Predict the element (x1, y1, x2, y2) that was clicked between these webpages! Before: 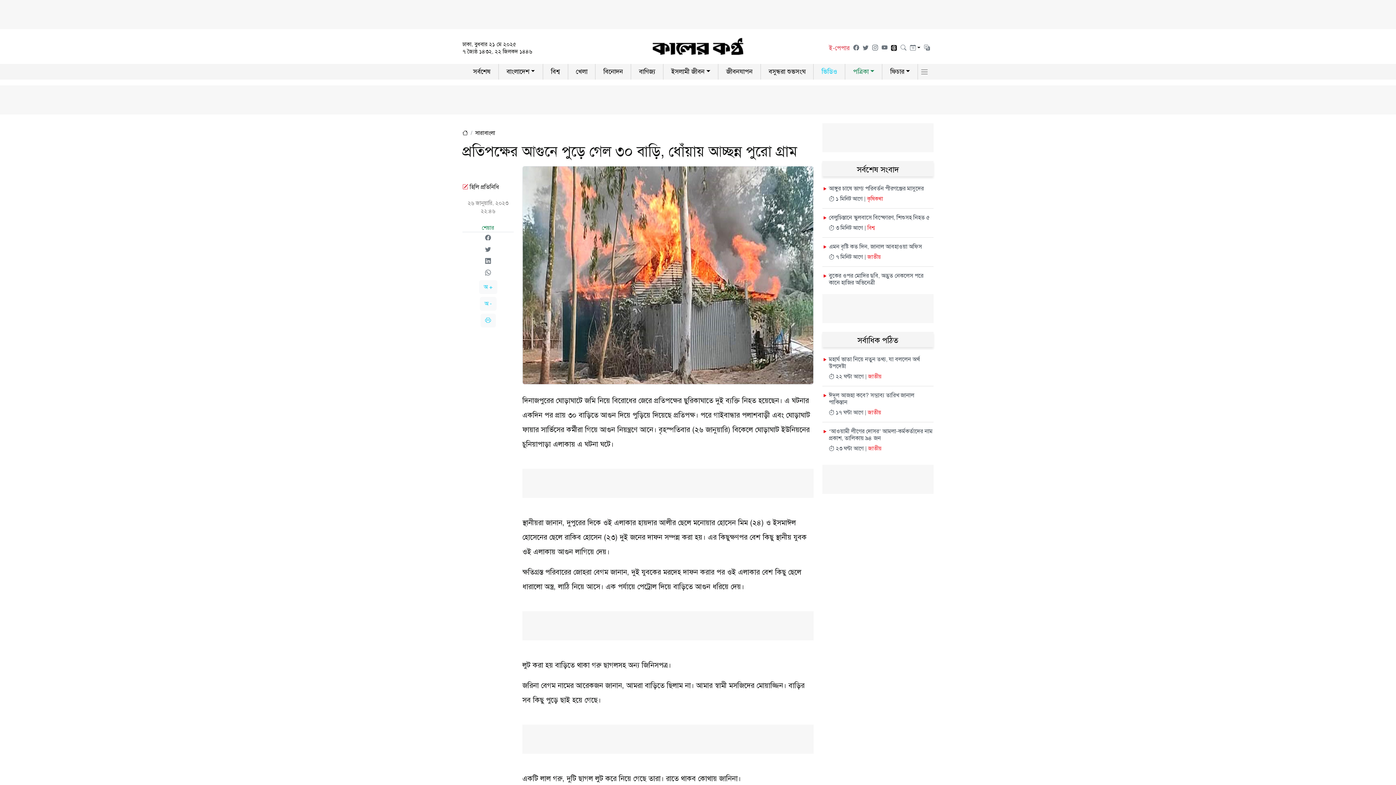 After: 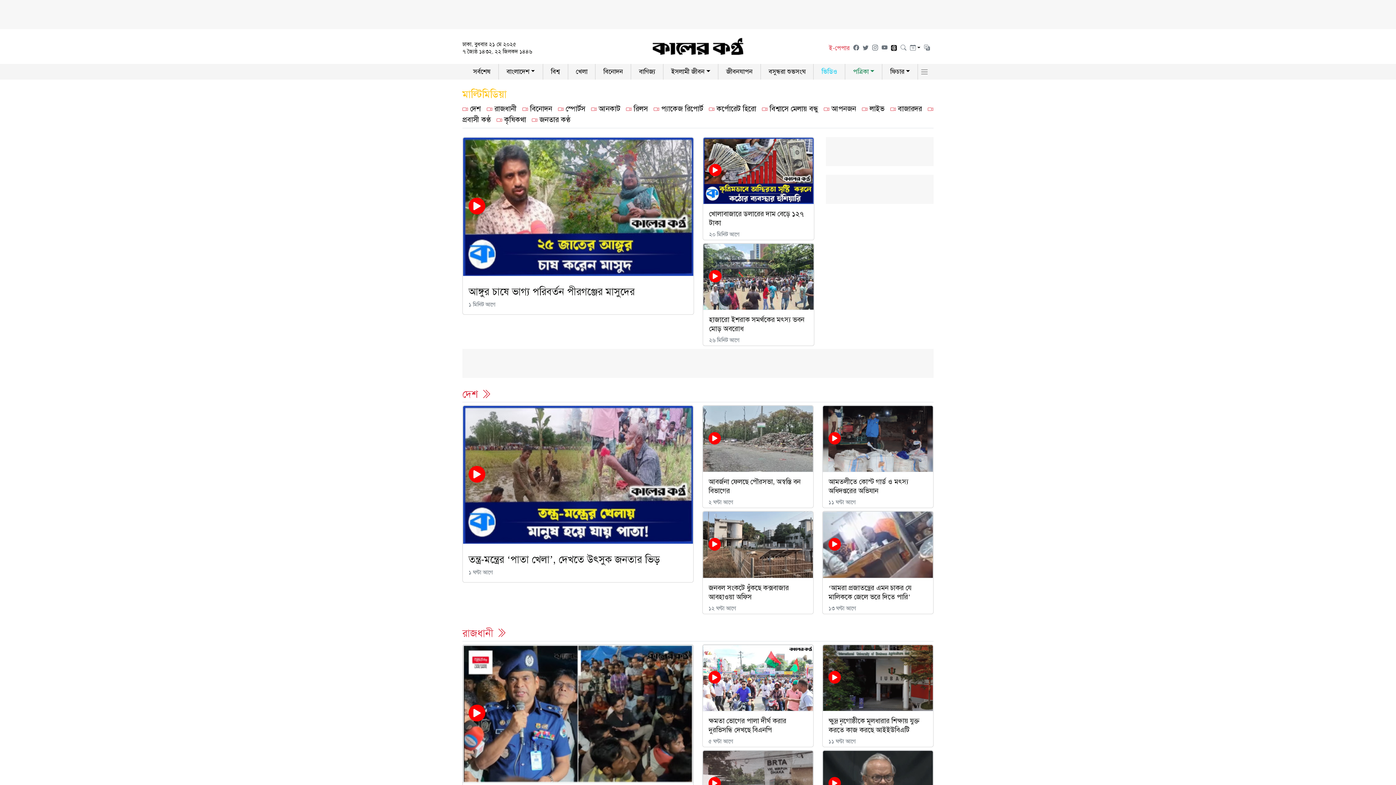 Action: bbox: (813, 64, 845, 79) label: ভিডিও